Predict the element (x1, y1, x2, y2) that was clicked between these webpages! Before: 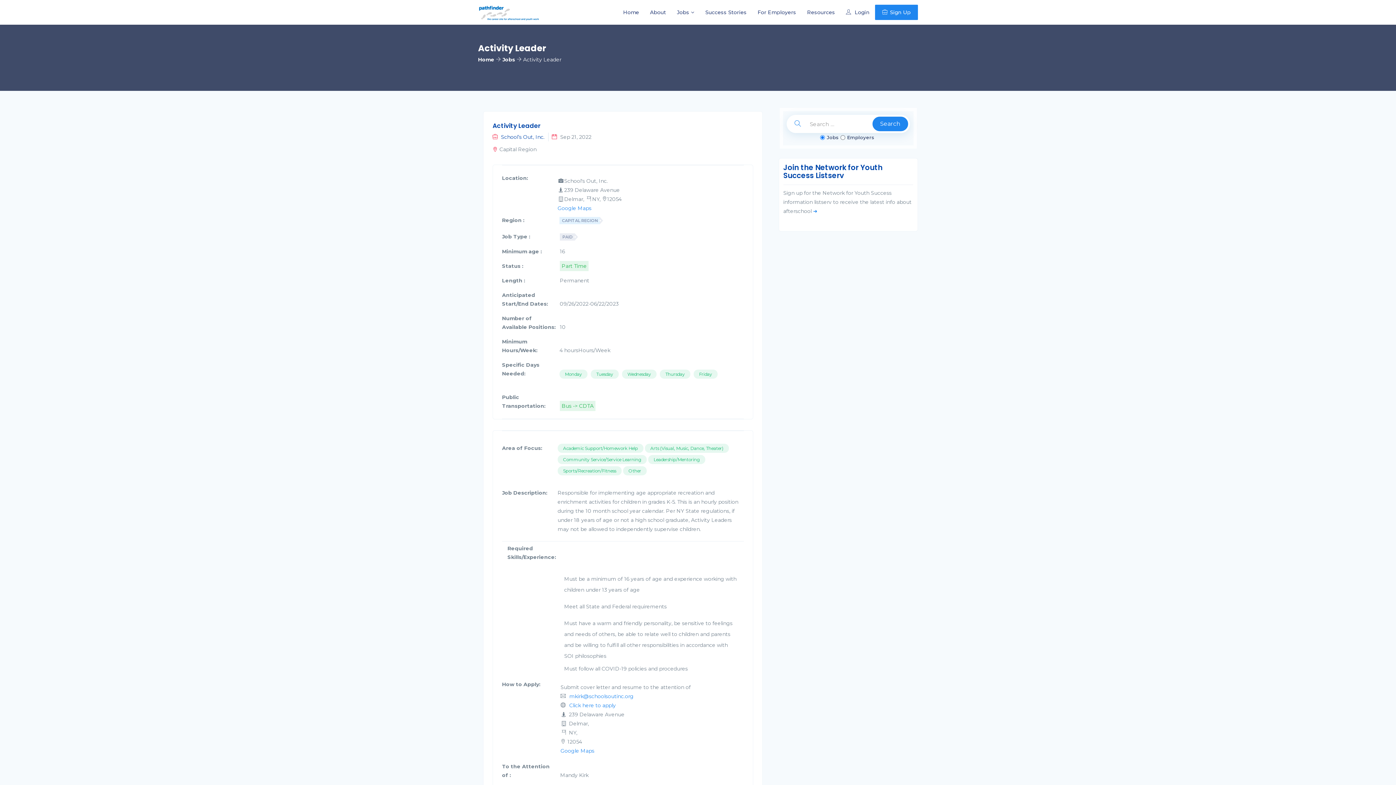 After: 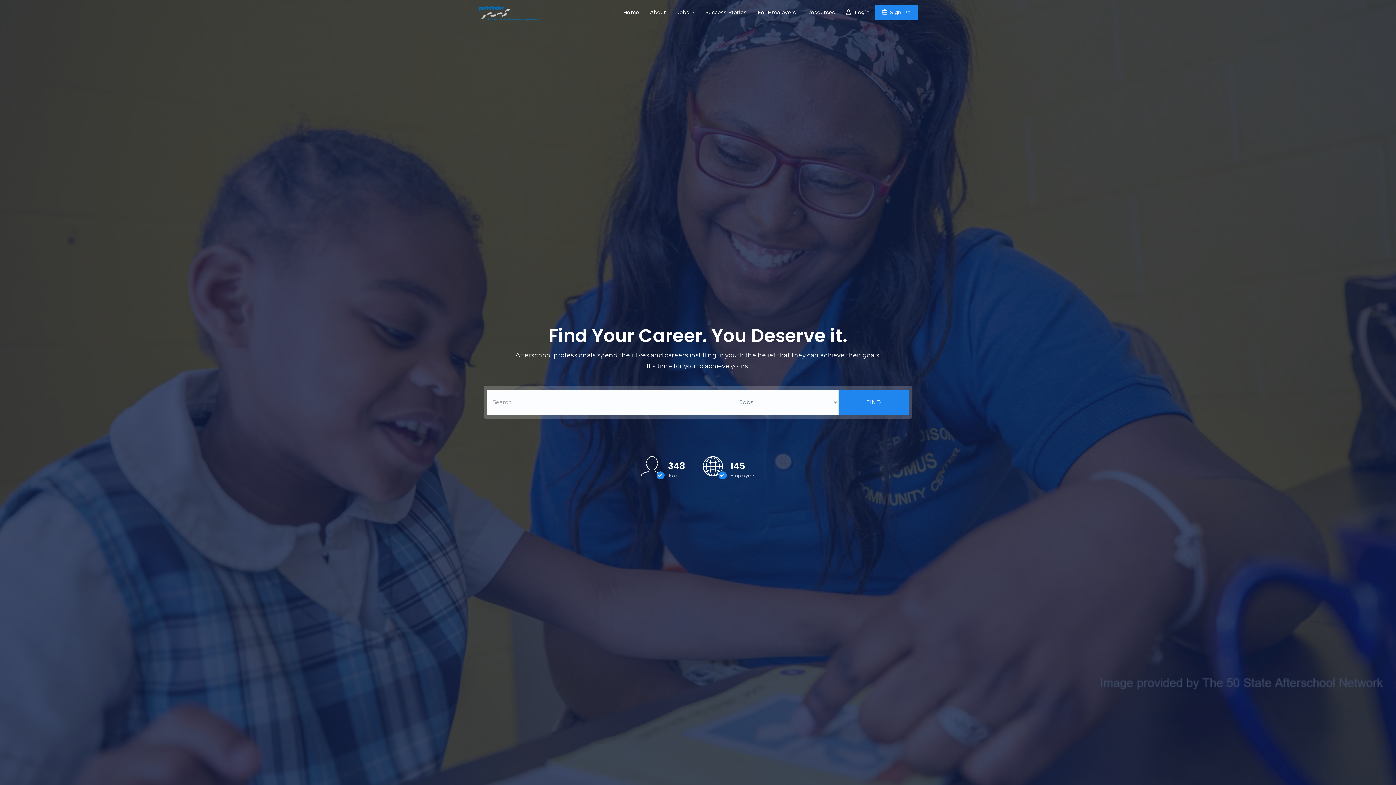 Action: bbox: (472, 0, 545, 18)